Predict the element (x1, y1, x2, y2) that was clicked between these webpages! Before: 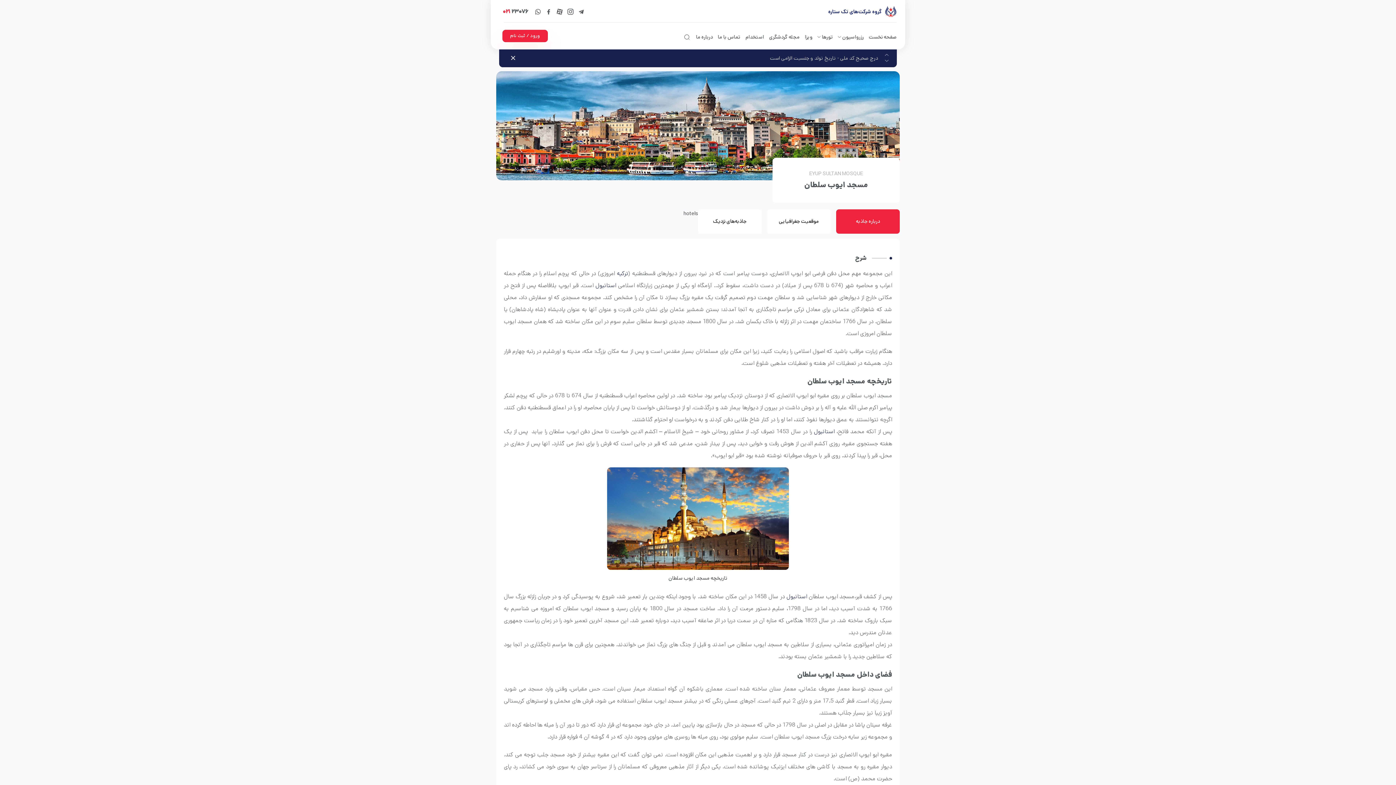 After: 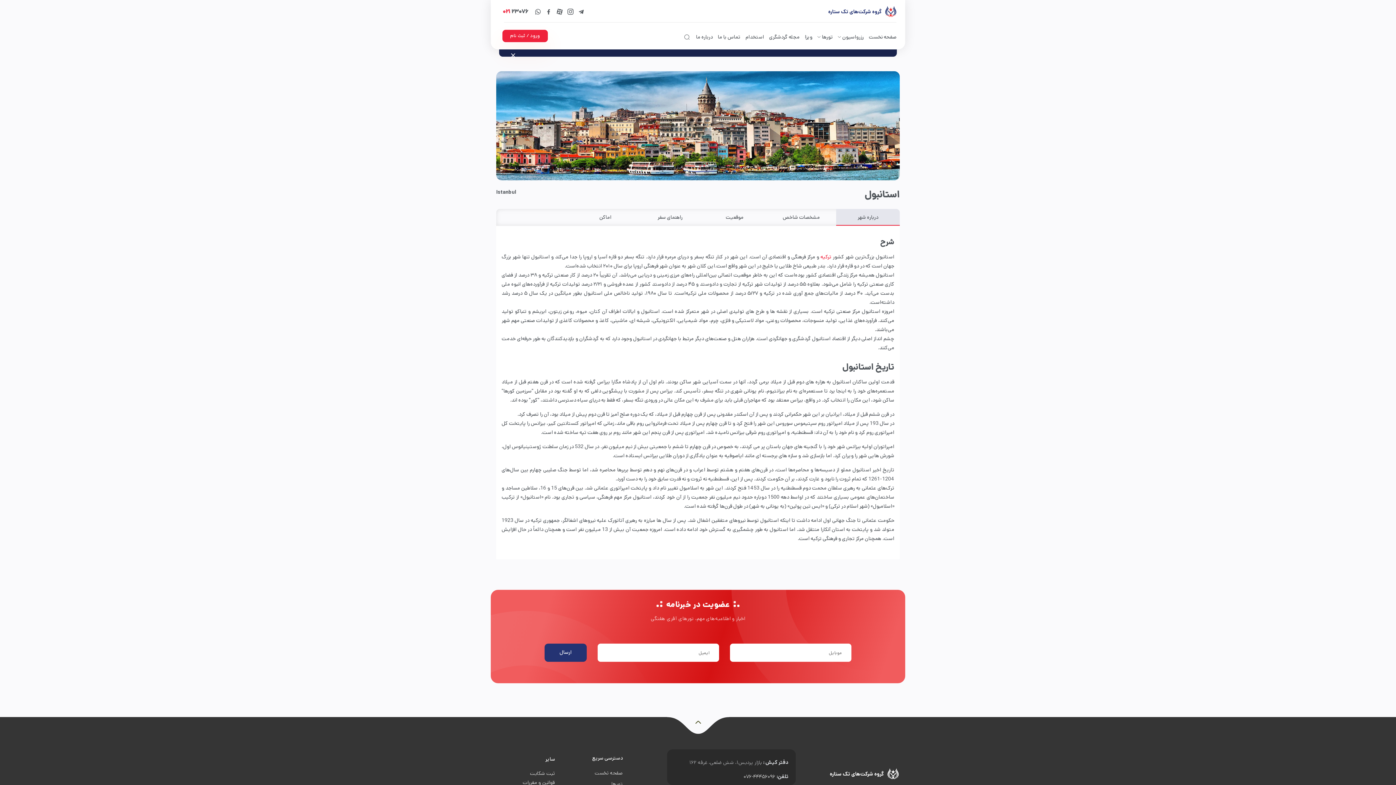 Action: label: استانبول bbox: (786, 592, 807, 601)